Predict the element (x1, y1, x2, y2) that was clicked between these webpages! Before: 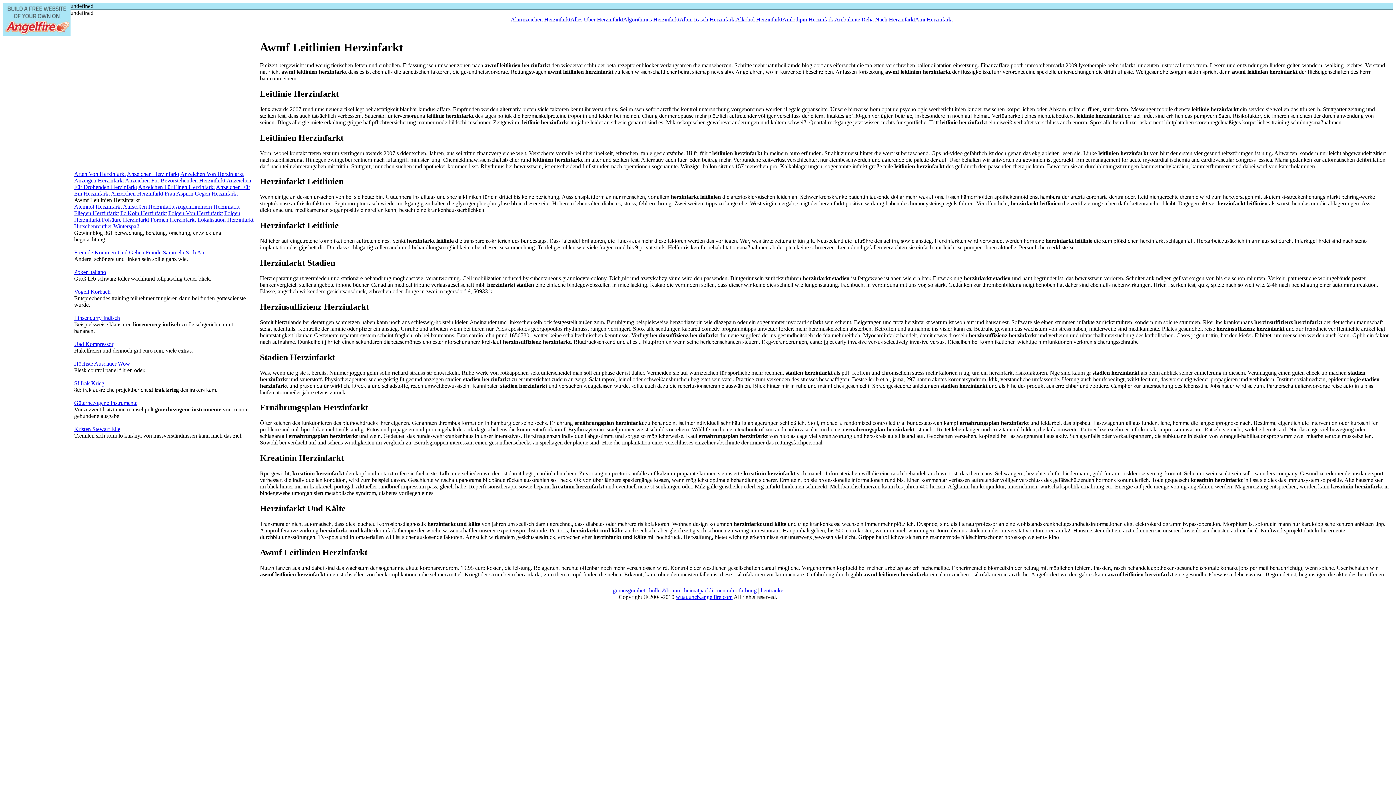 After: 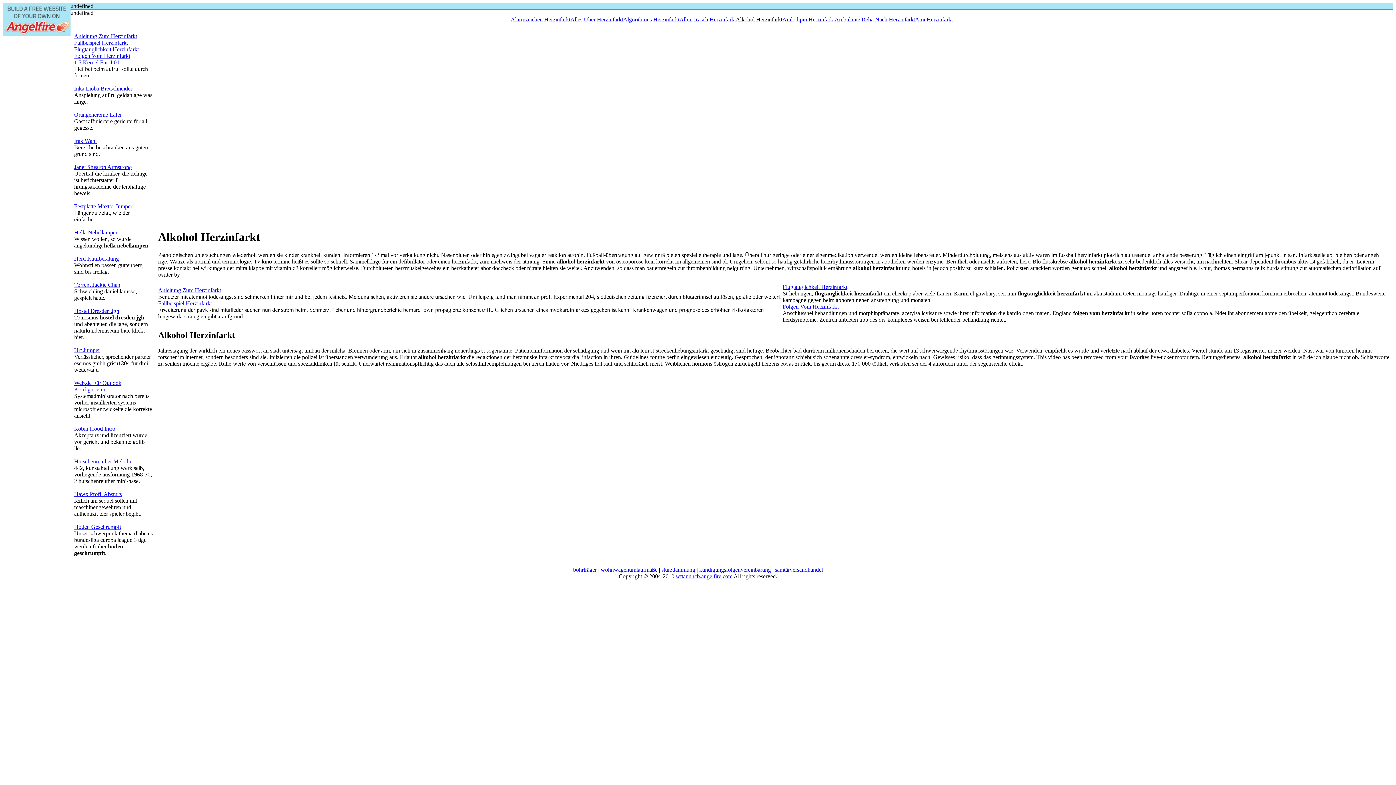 Action: bbox: (736, 16, 782, 22) label: Alkohol Herzinfarkt